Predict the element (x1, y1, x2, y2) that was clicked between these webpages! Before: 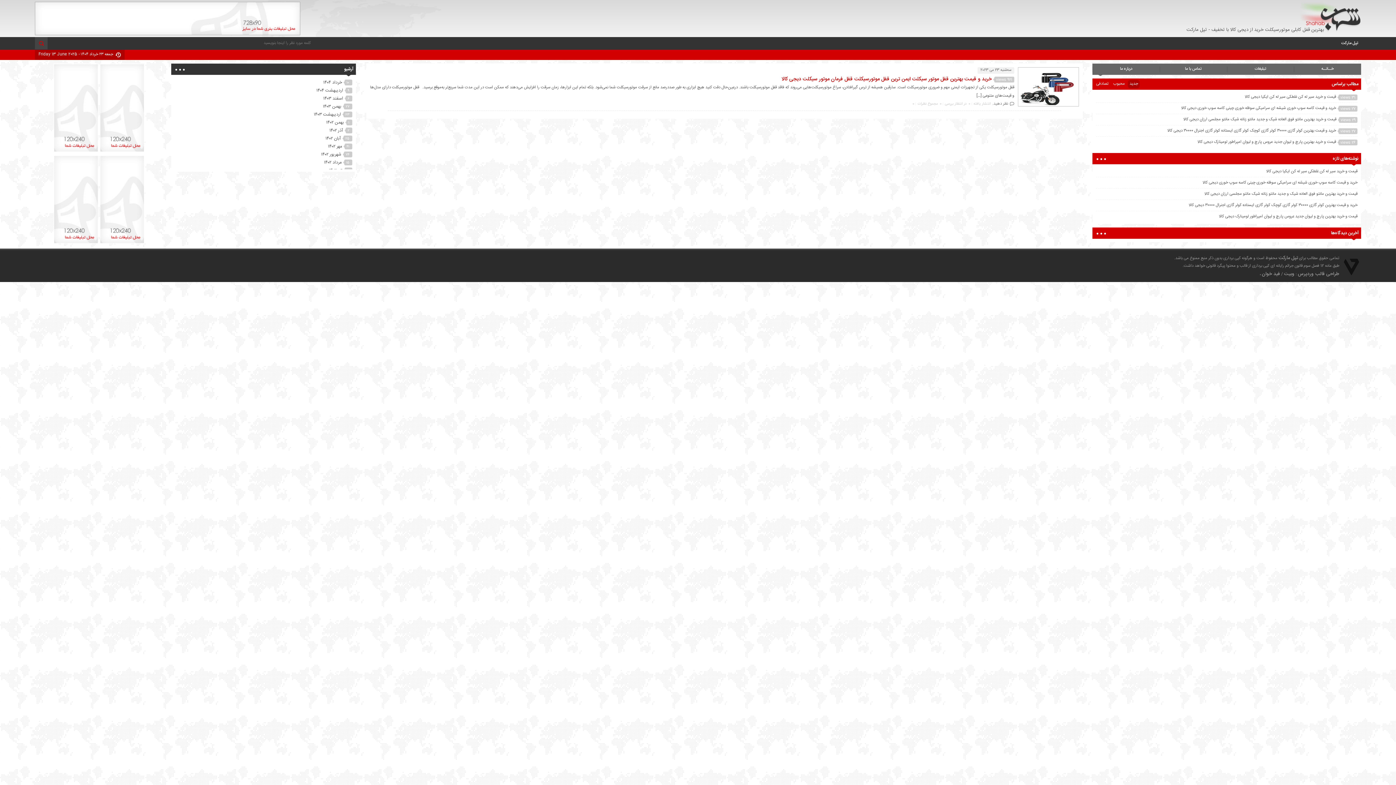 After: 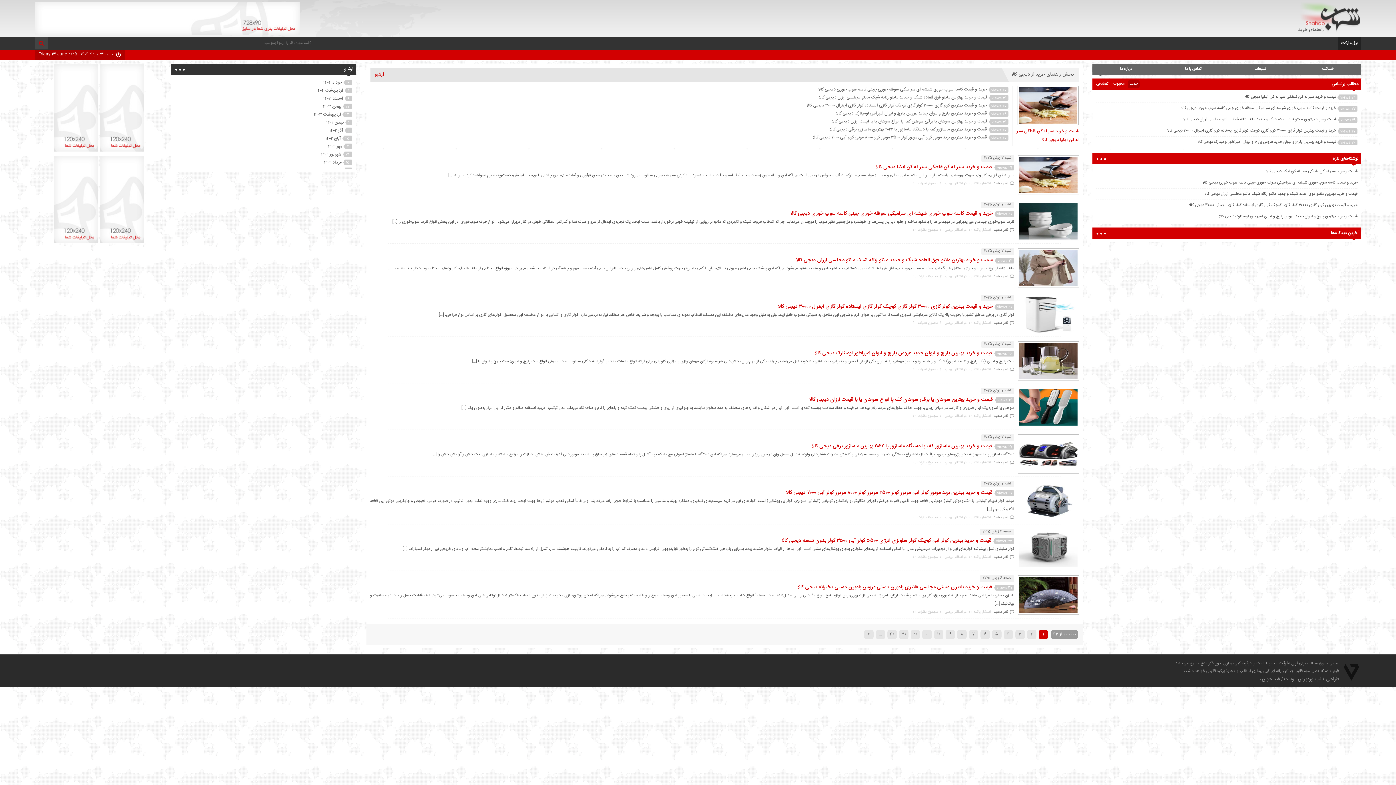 Action: bbox: (1278, 254, 1298, 262) label: تپل مارکت